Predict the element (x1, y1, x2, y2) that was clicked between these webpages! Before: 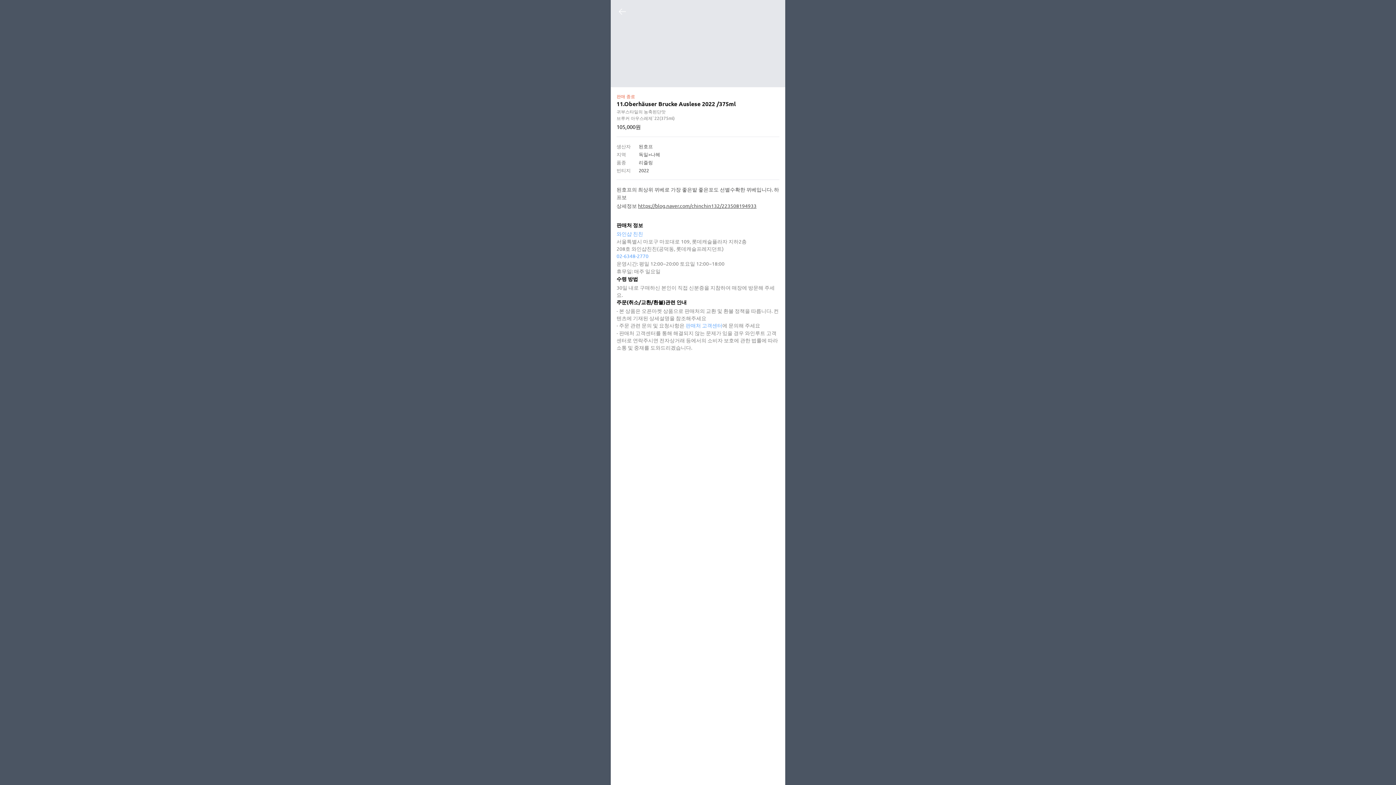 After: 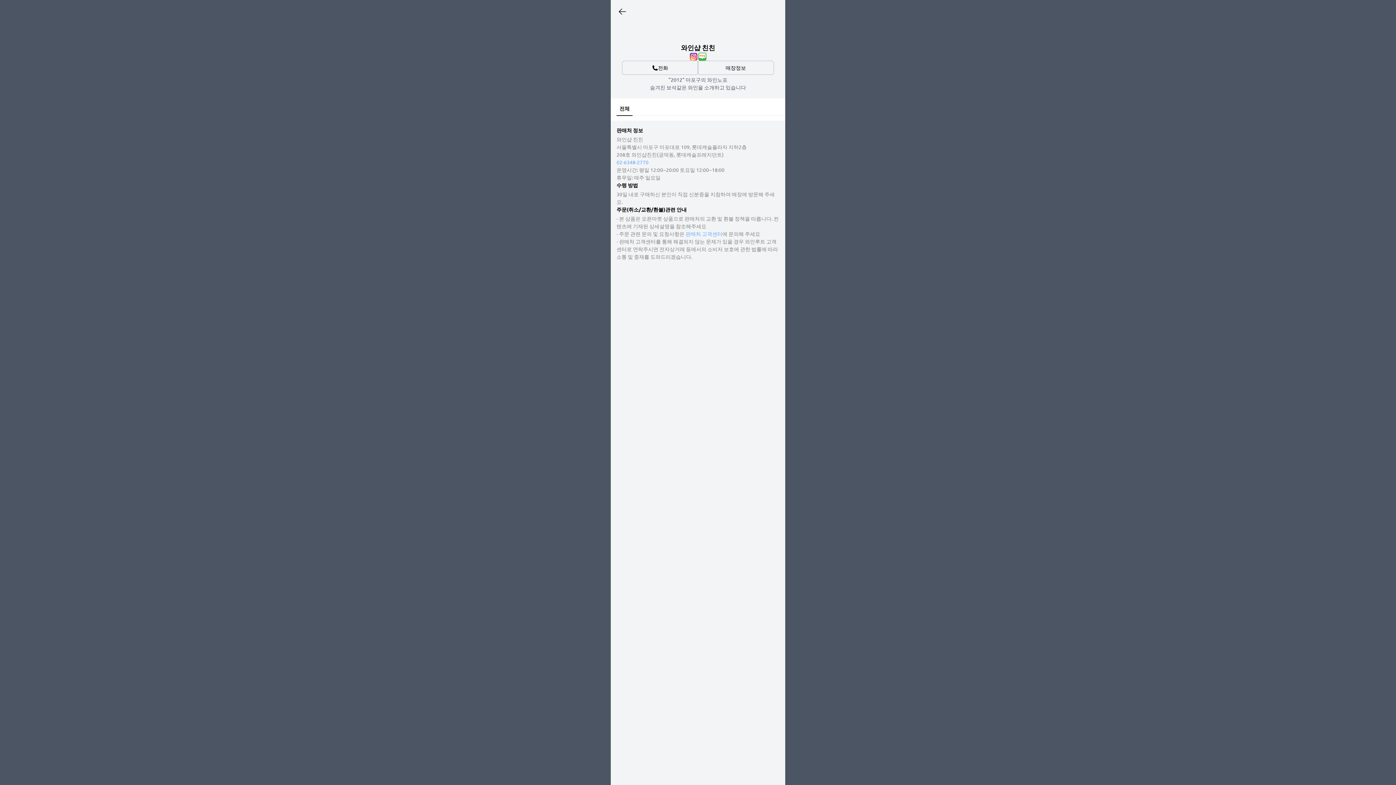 Action: label: 와인샵 친친 bbox: (616, 230, 643, 237)